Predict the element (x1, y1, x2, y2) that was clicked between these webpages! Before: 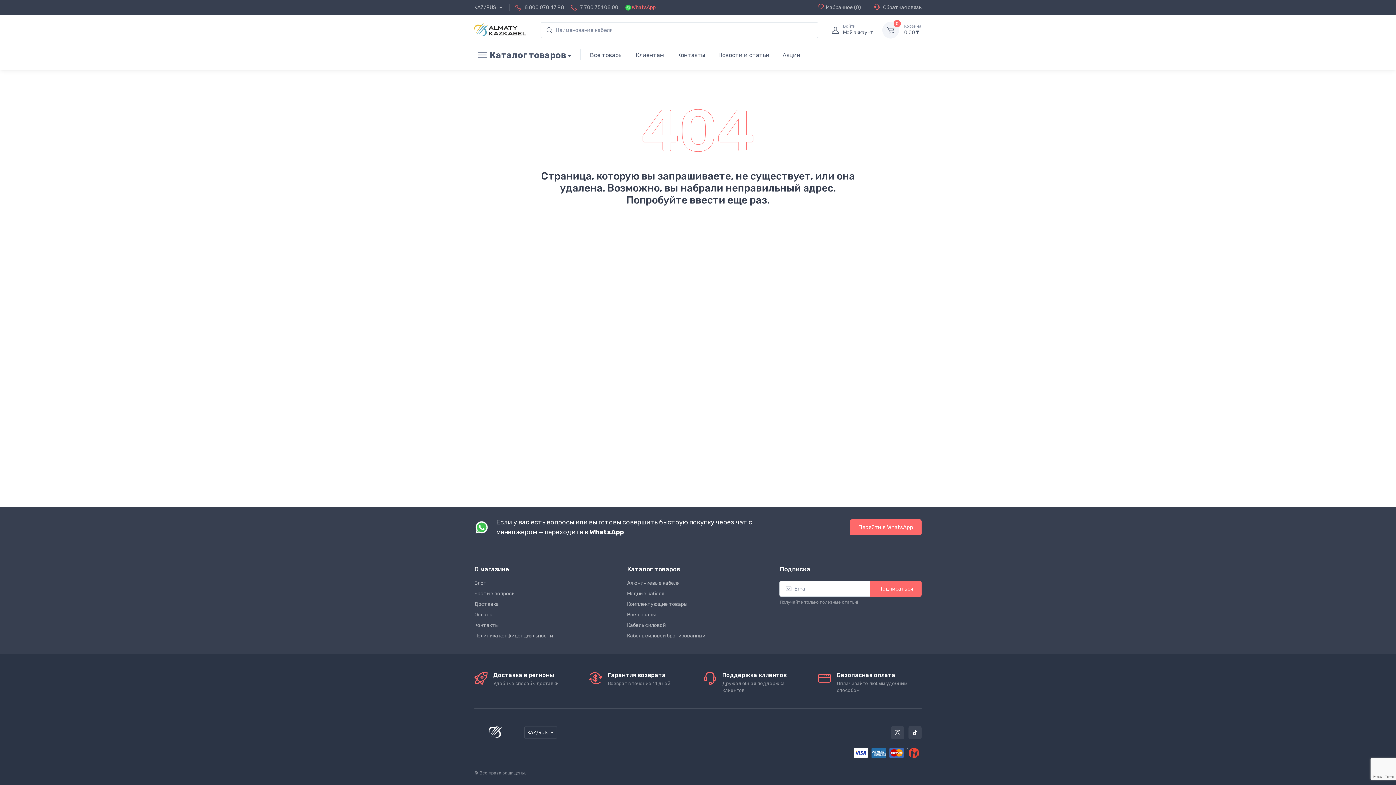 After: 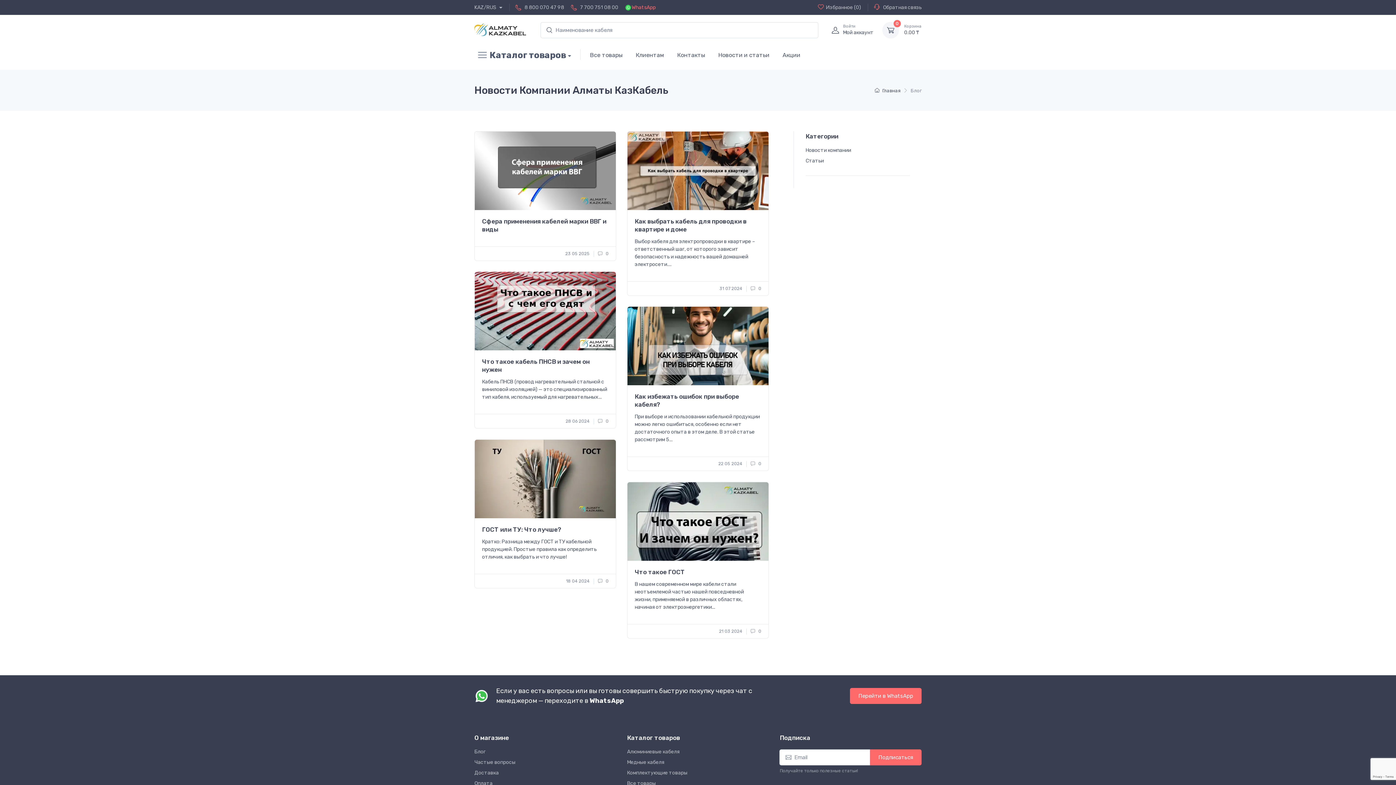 Action: label: Блог bbox: (474, 579, 616, 587)